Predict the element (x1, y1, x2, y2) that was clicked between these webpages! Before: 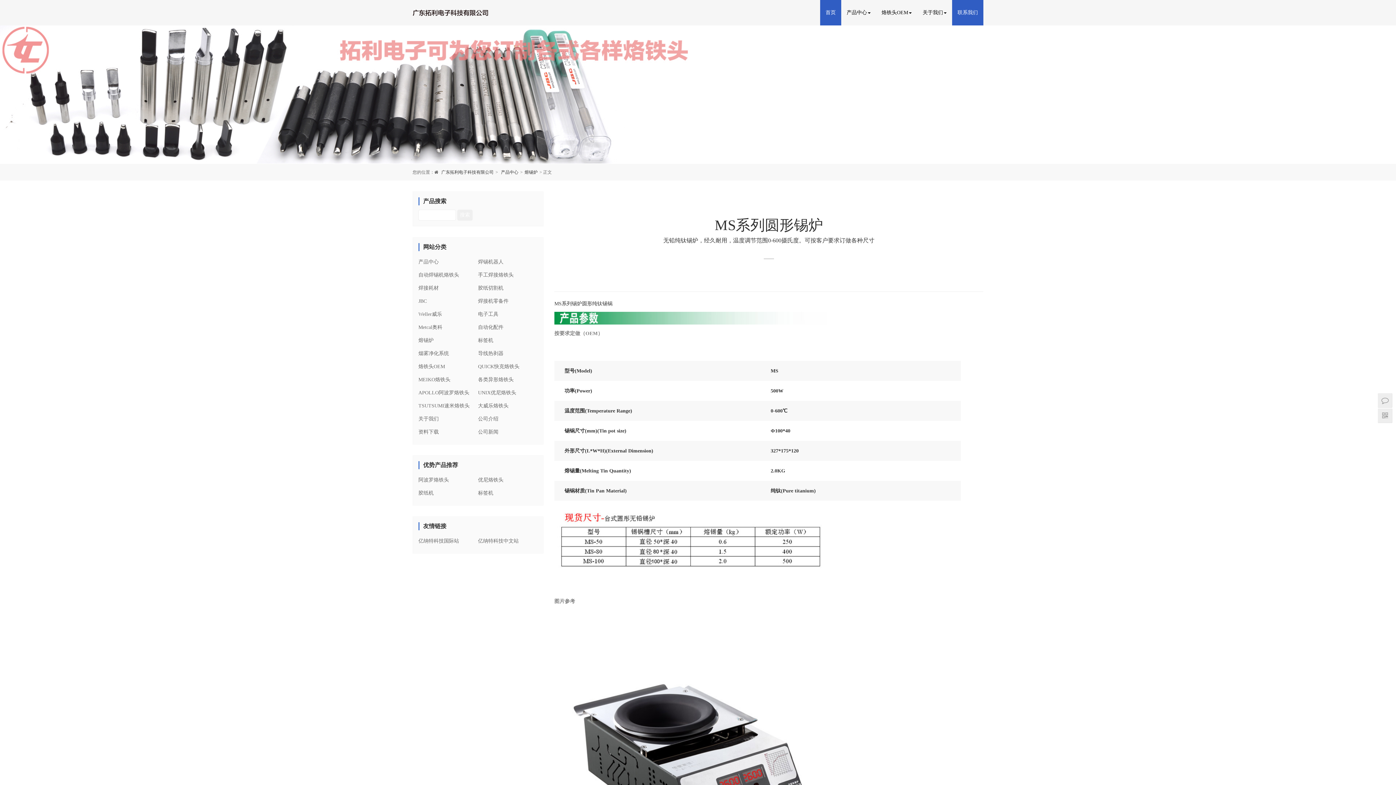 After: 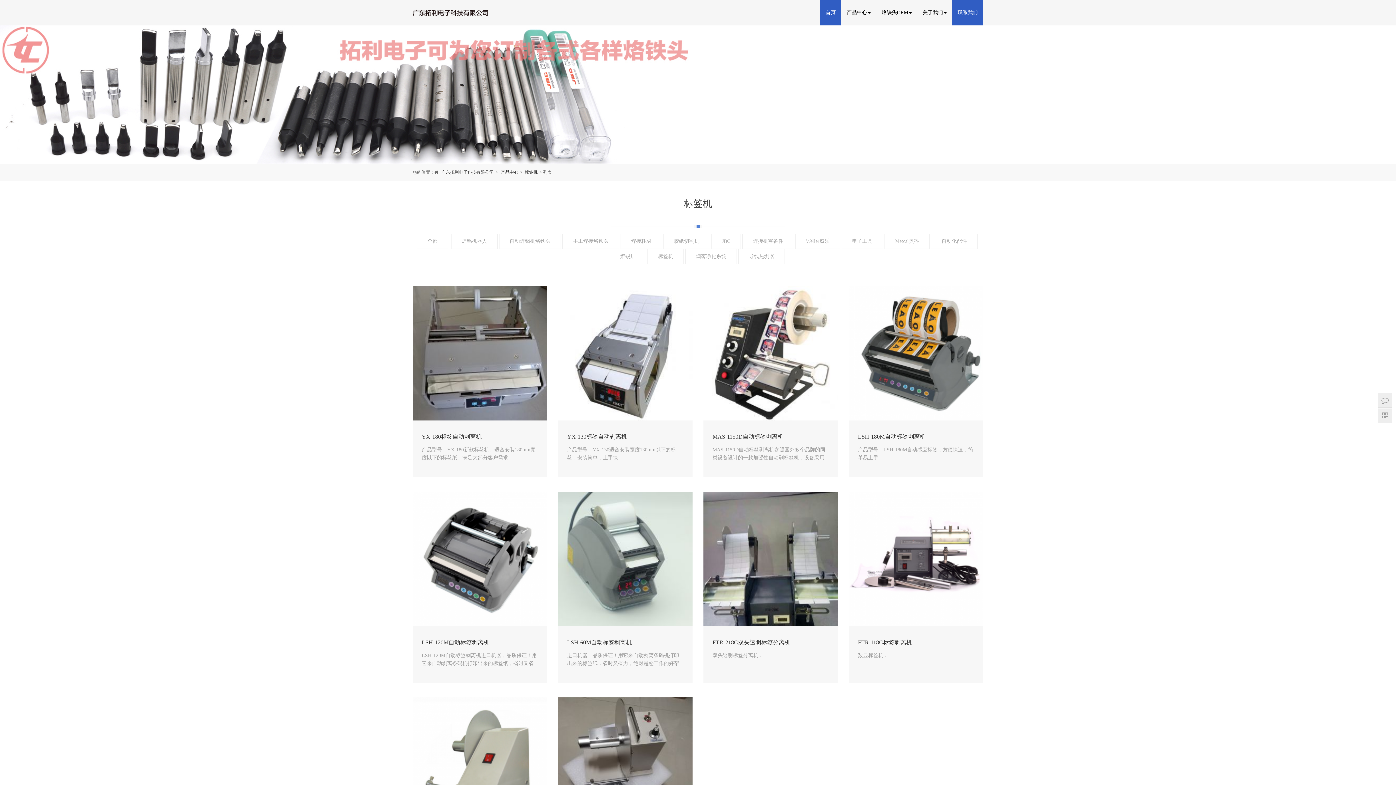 Action: label: 标签机 bbox: (478, 337, 493, 343)